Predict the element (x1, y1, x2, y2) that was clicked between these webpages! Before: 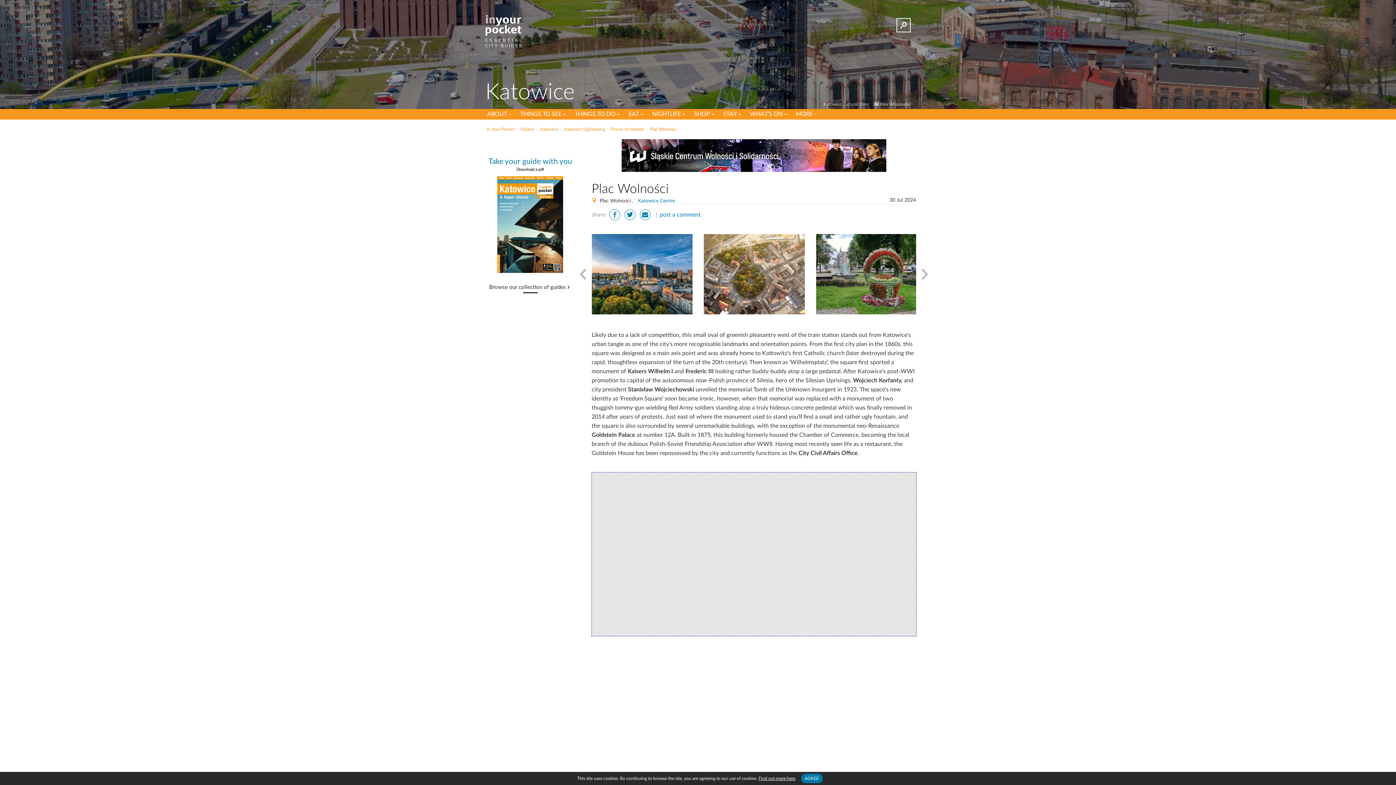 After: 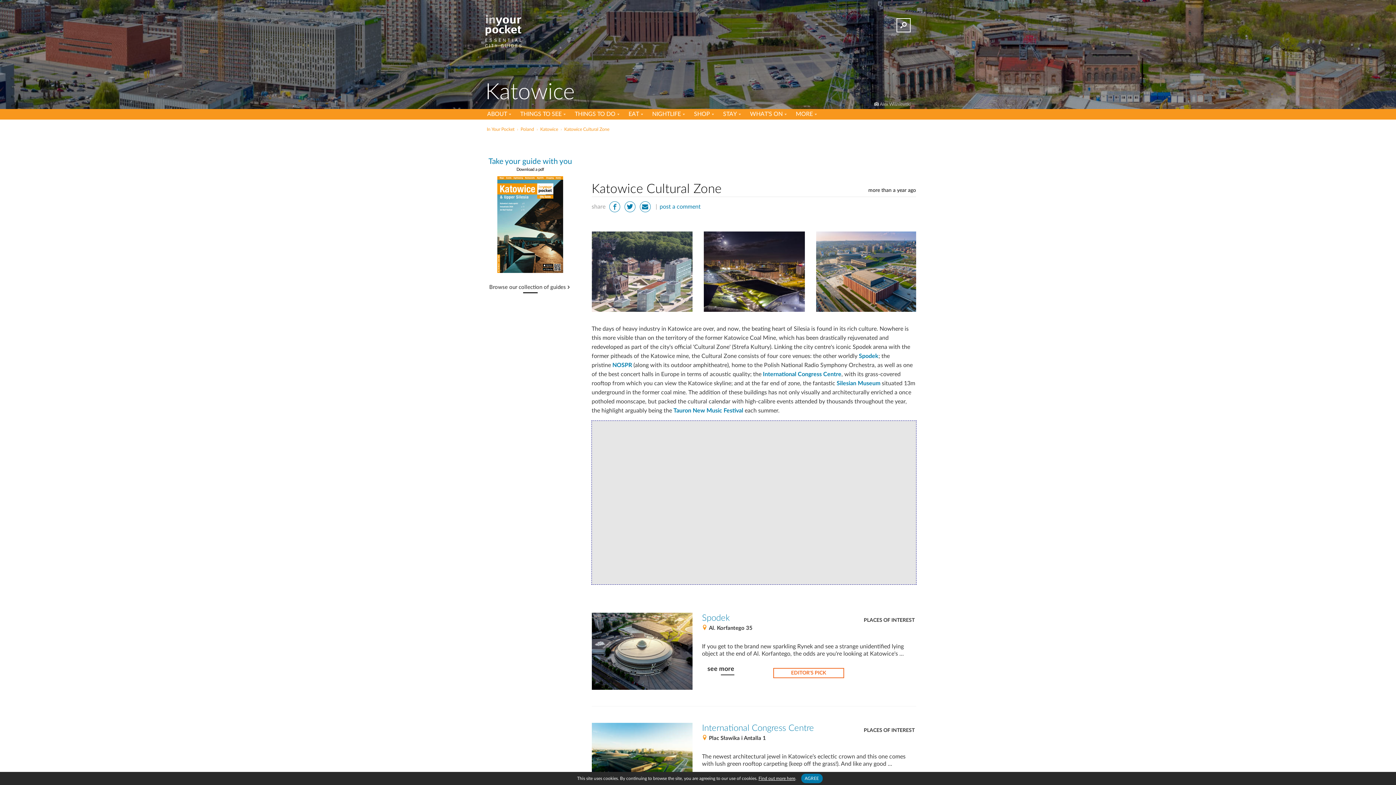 Action: label: Katowice Cultural Zone  bbox: (823, 102, 870, 106)